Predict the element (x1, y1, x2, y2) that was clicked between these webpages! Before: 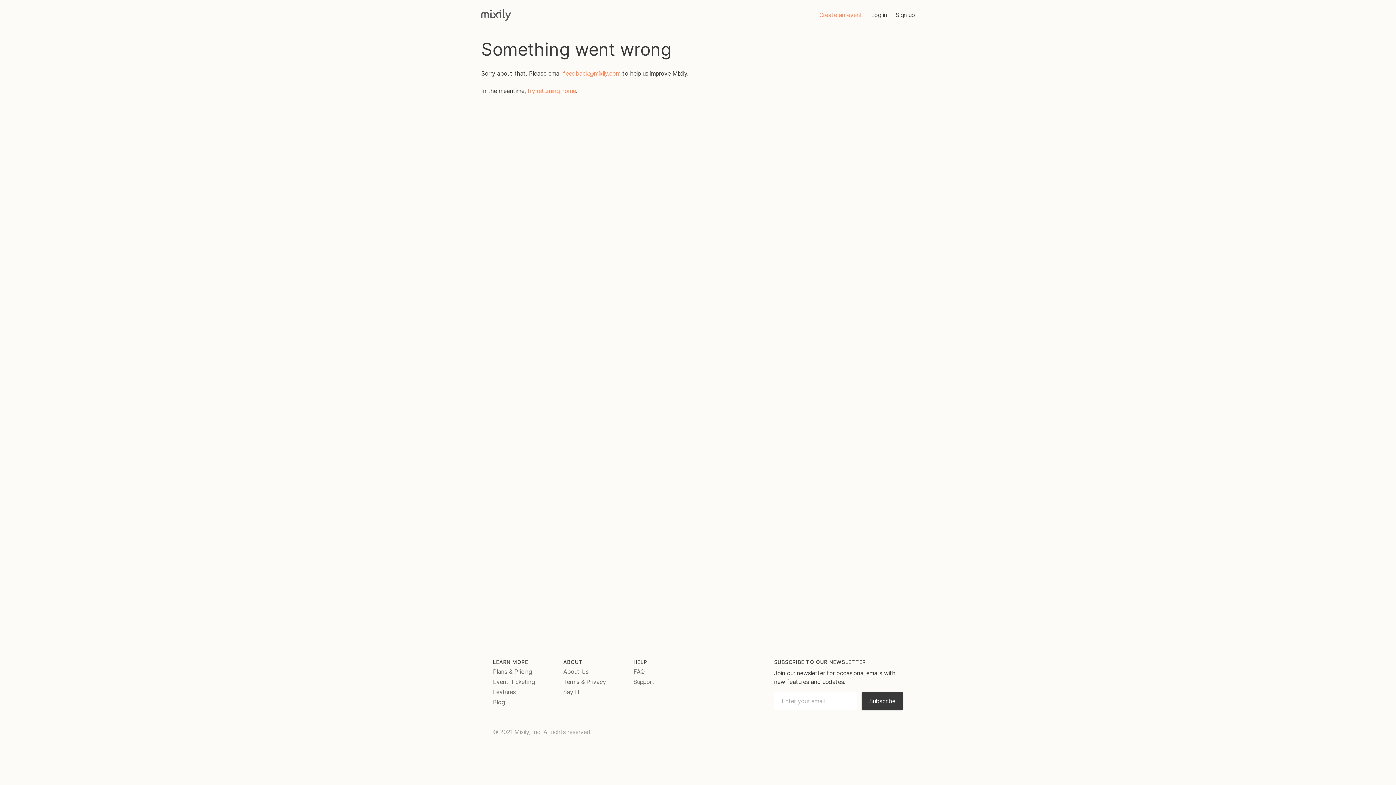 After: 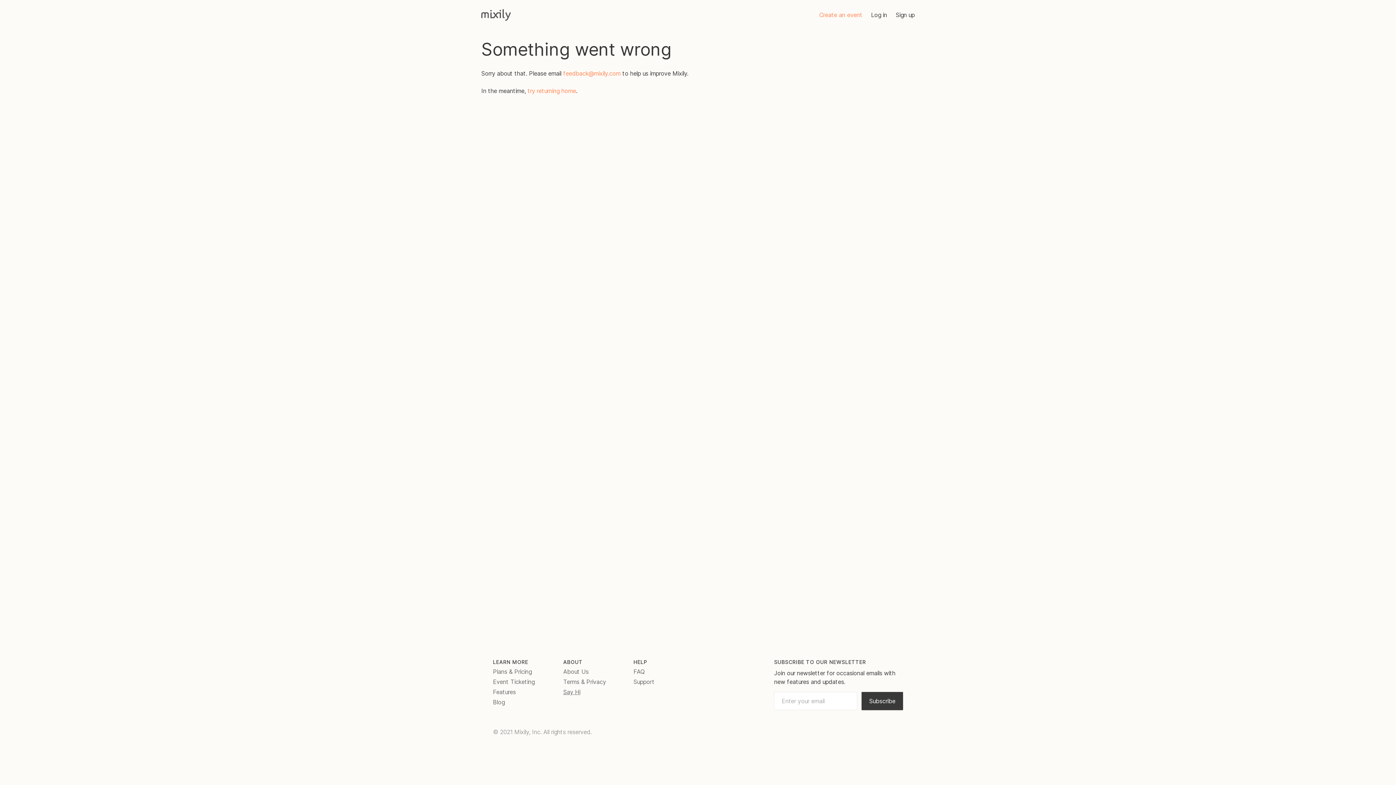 Action: label: Say Hi bbox: (563, 688, 580, 696)